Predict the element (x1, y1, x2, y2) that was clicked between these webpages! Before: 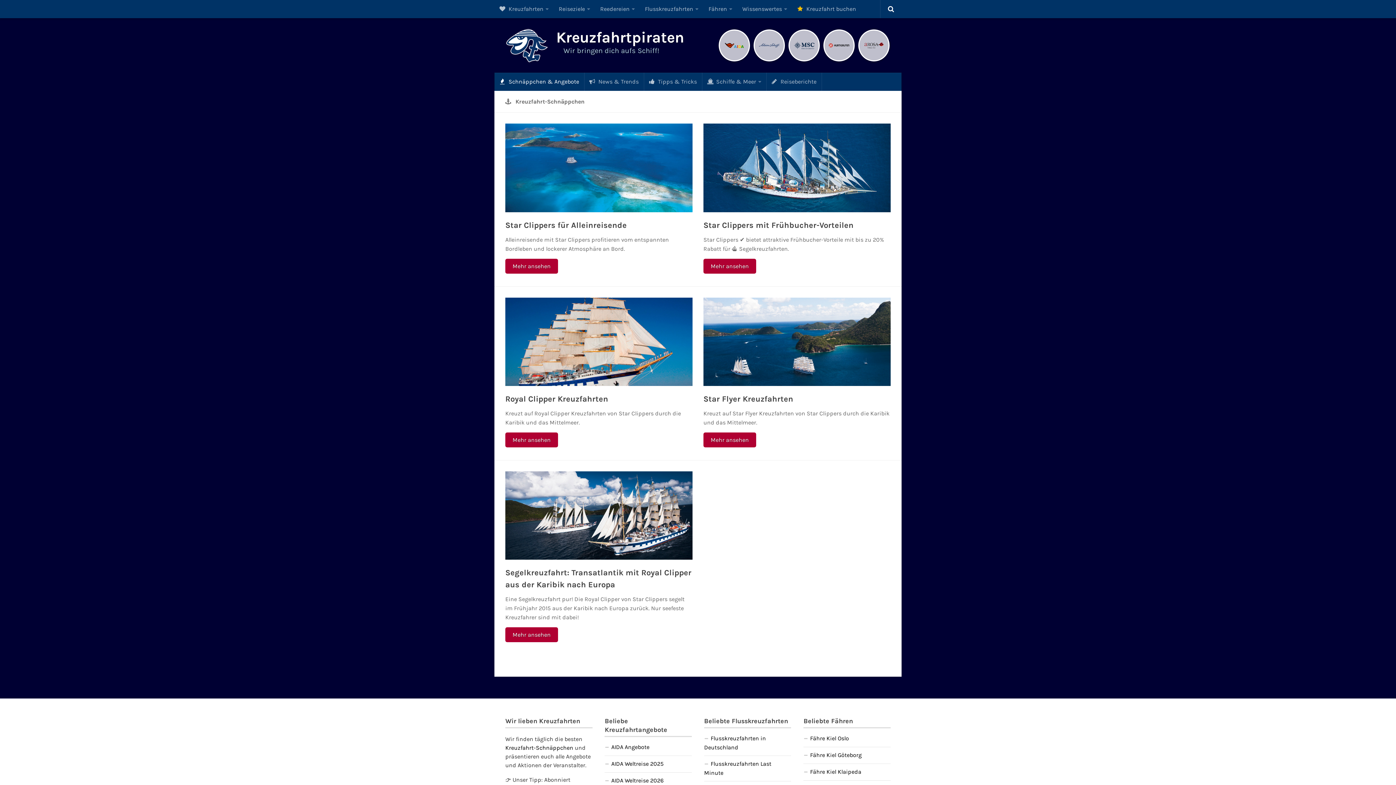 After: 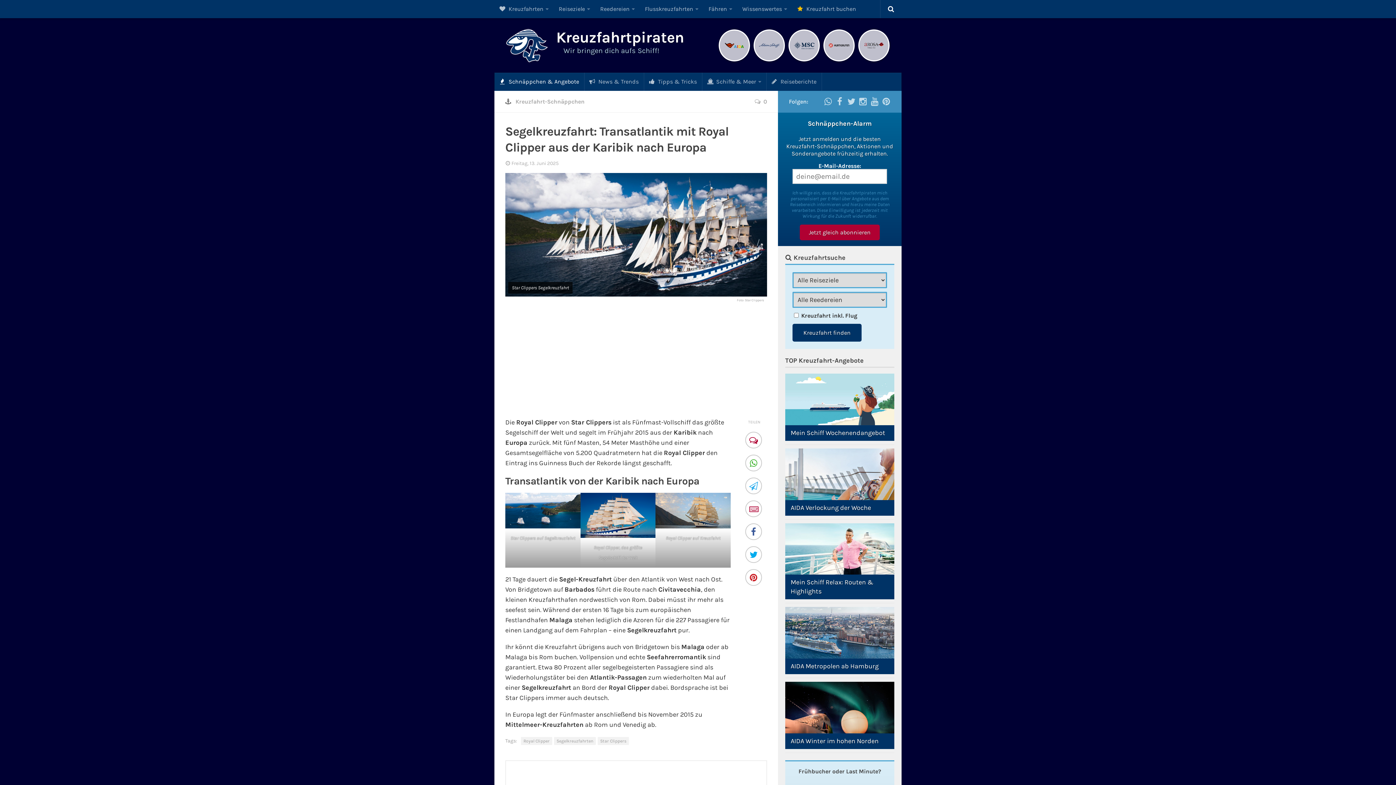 Action: label: Mehr ansehen bbox: (505, 627, 558, 642)